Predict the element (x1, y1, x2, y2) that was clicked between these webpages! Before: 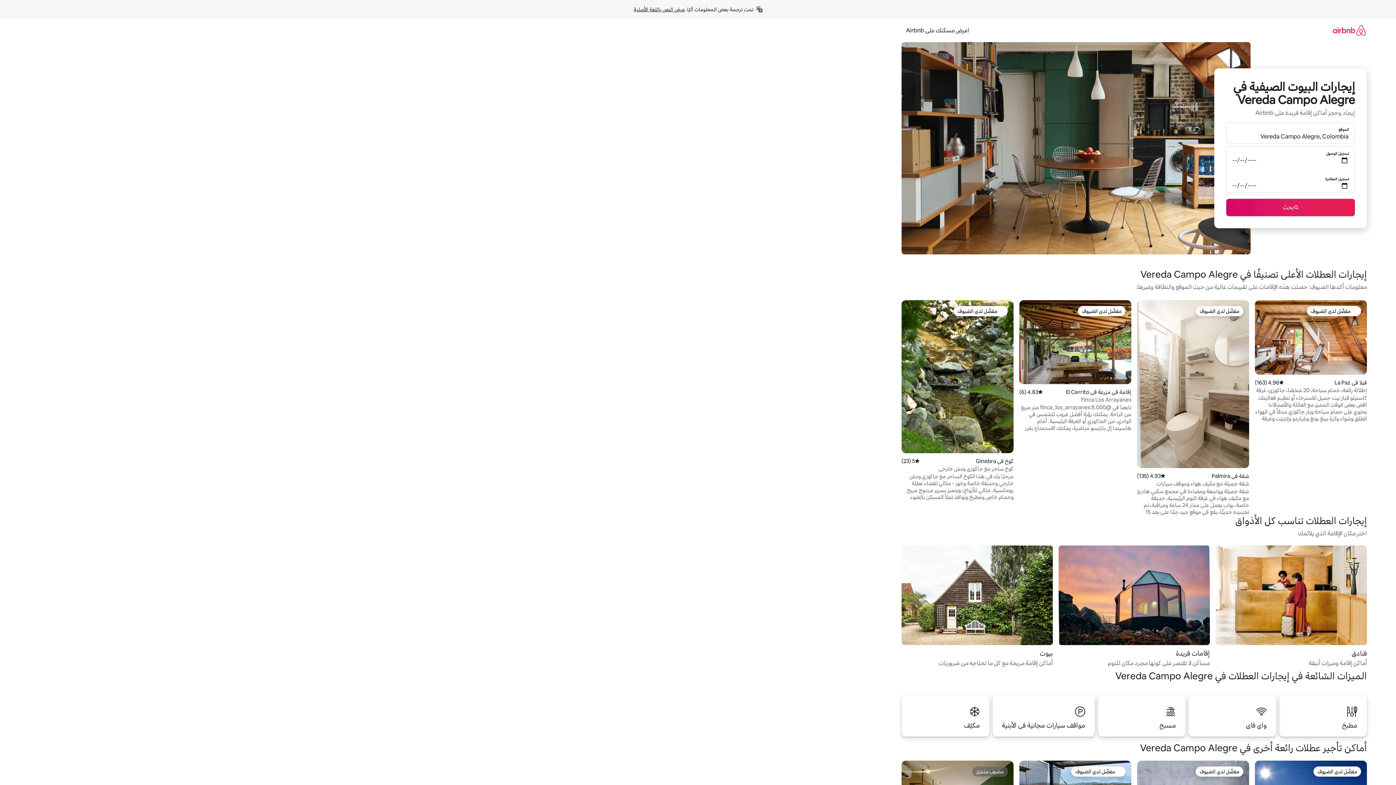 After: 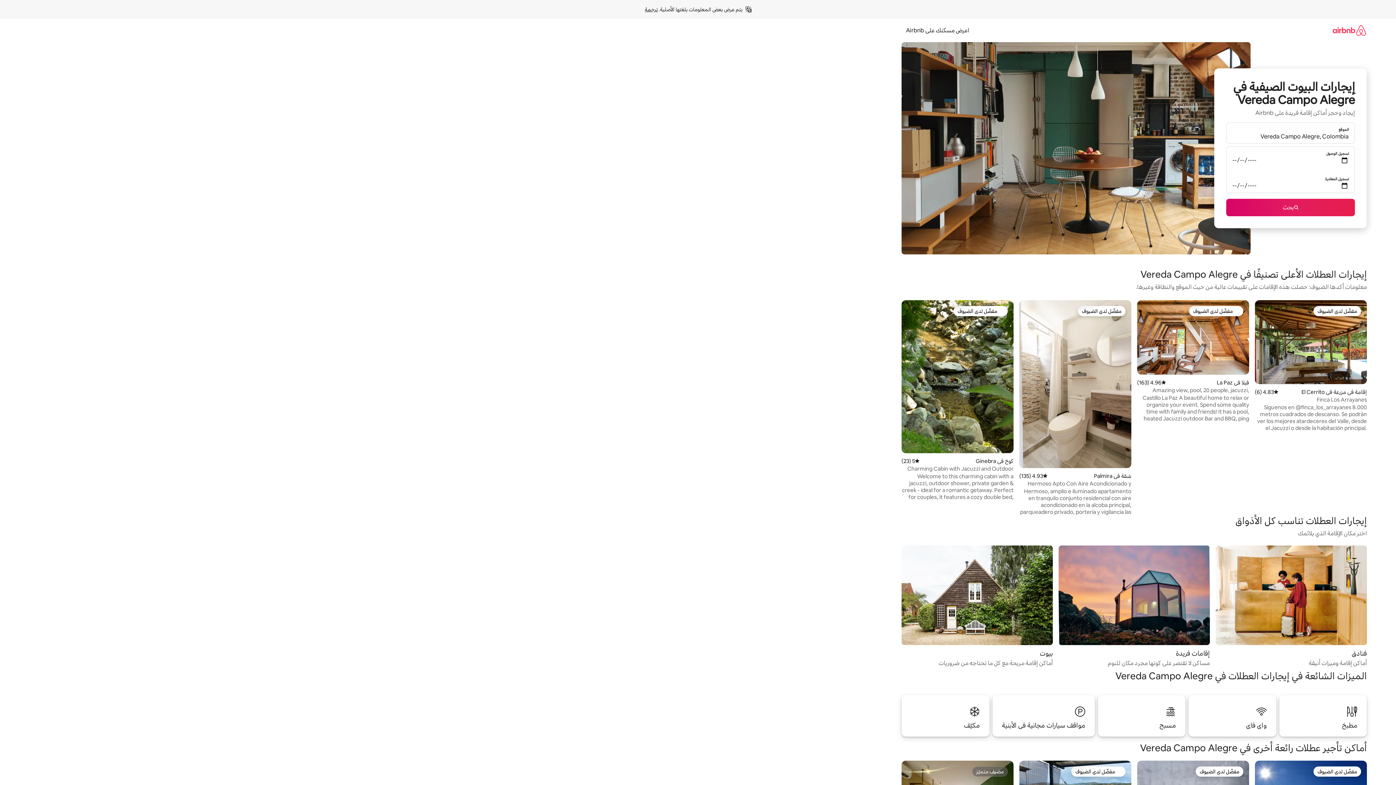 Action: bbox: (633, 6, 685, 12) label: عرض النص باللغة الأصلية